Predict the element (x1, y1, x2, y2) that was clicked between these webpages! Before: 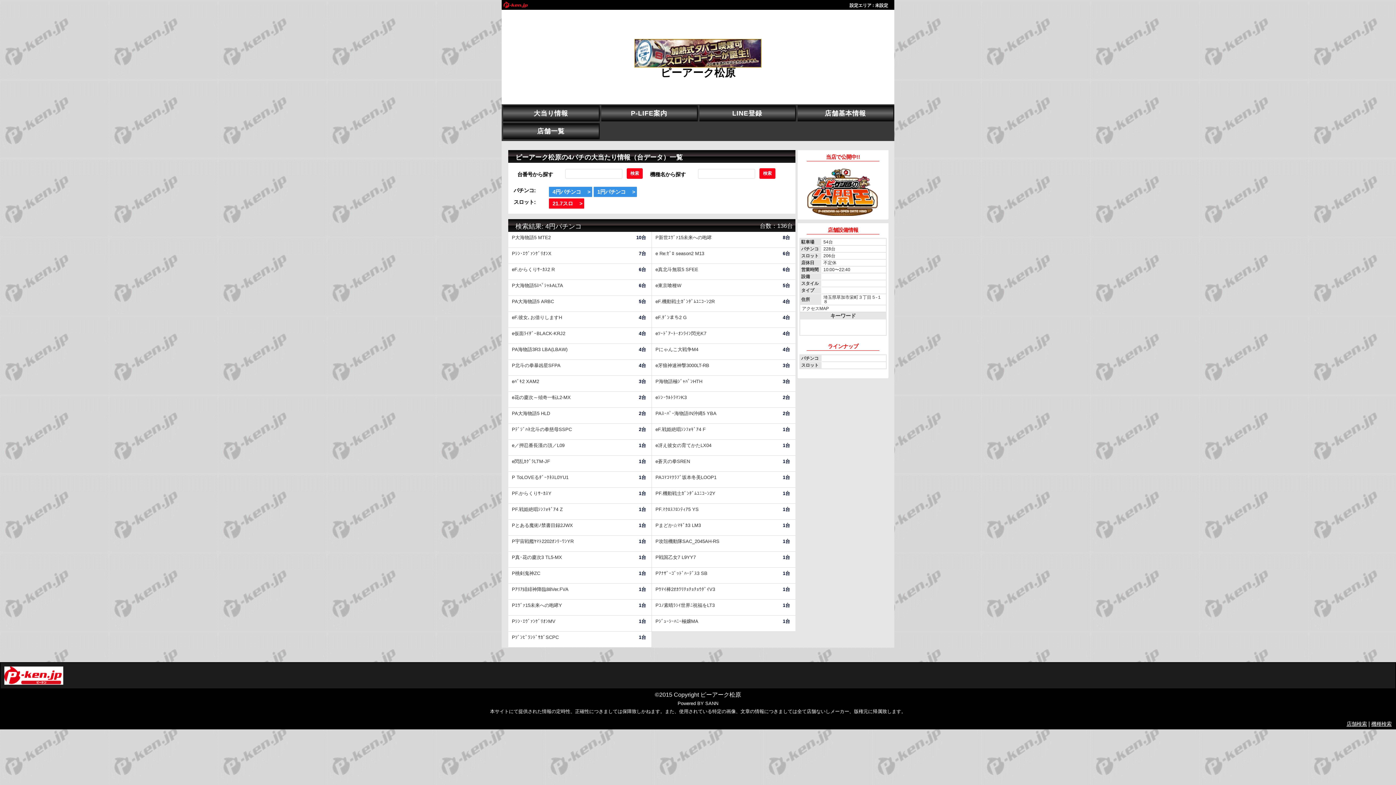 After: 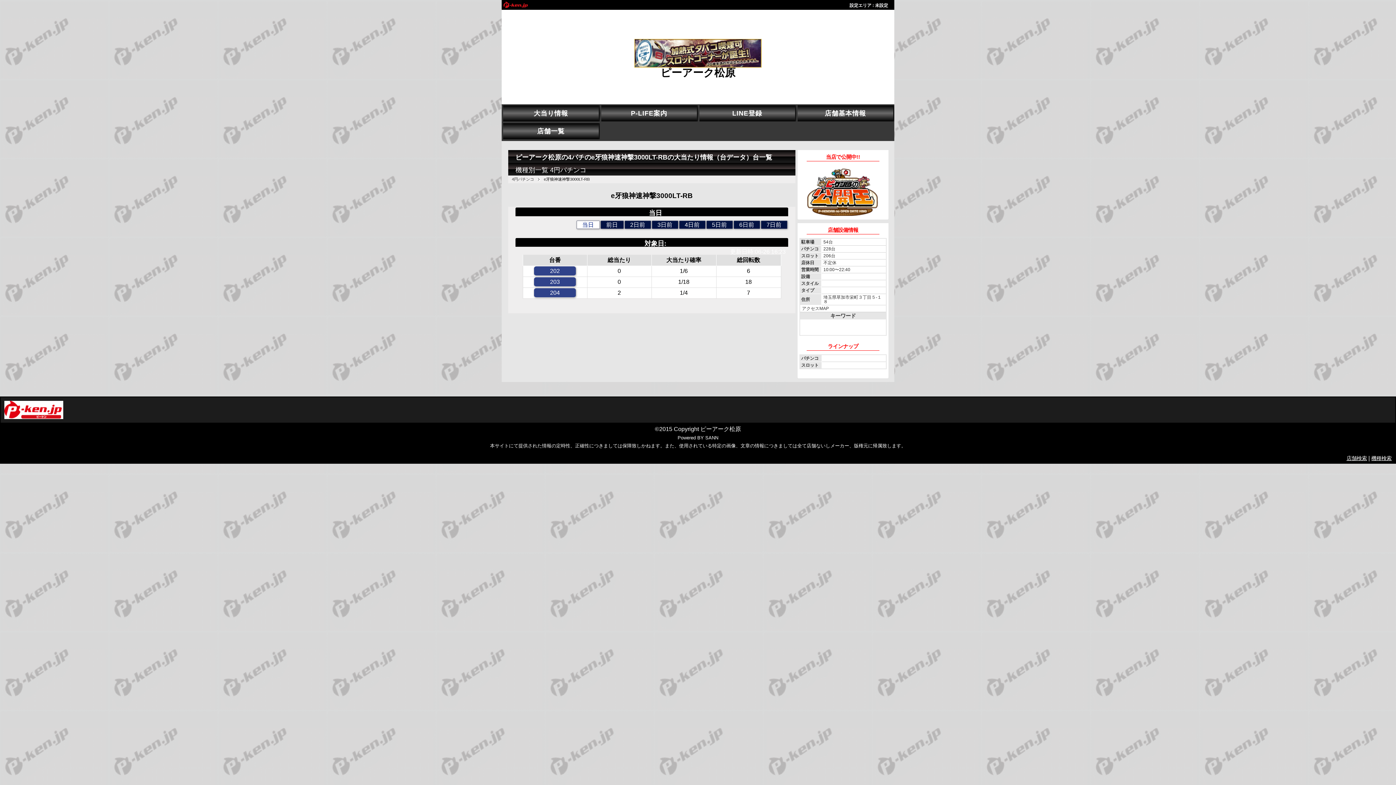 Action: label: e牙狼神速神撃3000LT-RB
3台 bbox: (652, 360, 795, 376)